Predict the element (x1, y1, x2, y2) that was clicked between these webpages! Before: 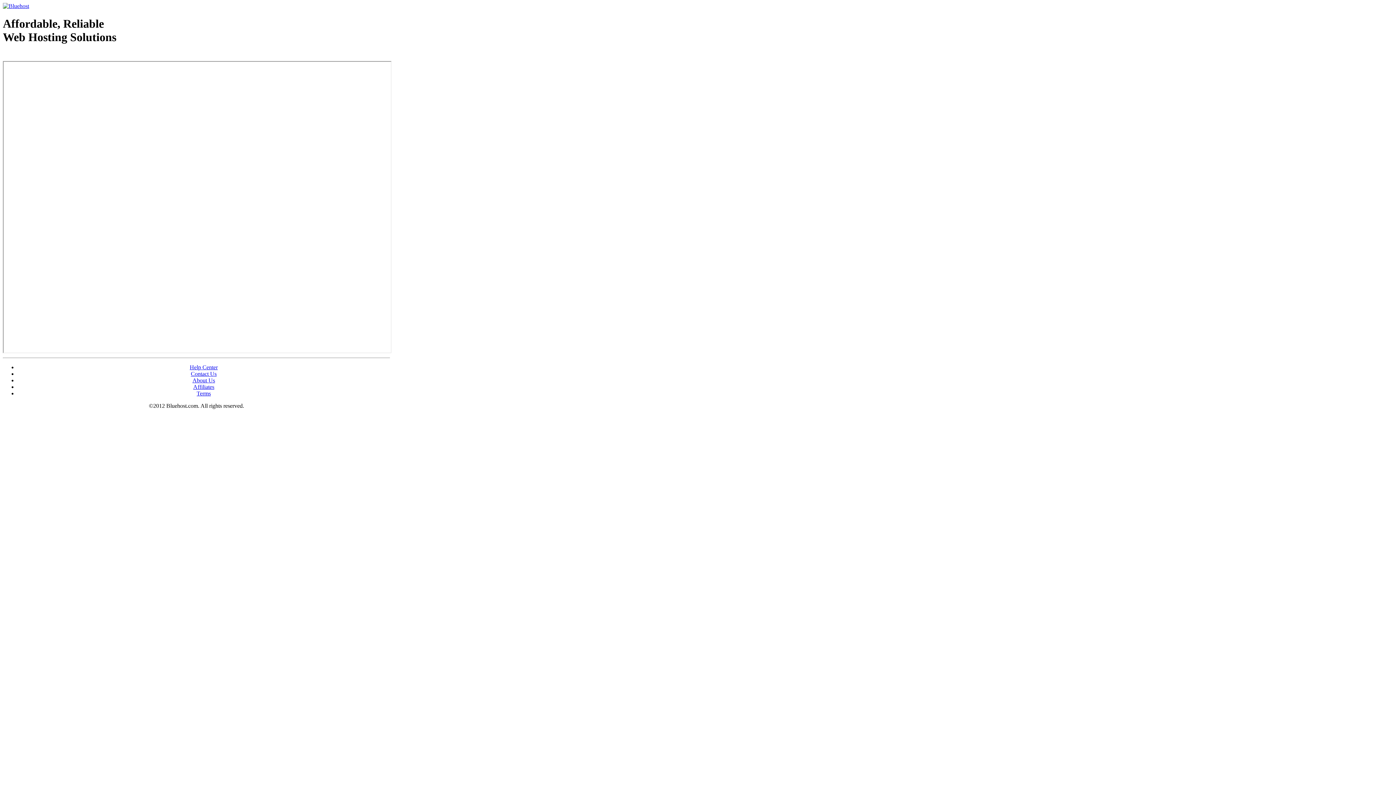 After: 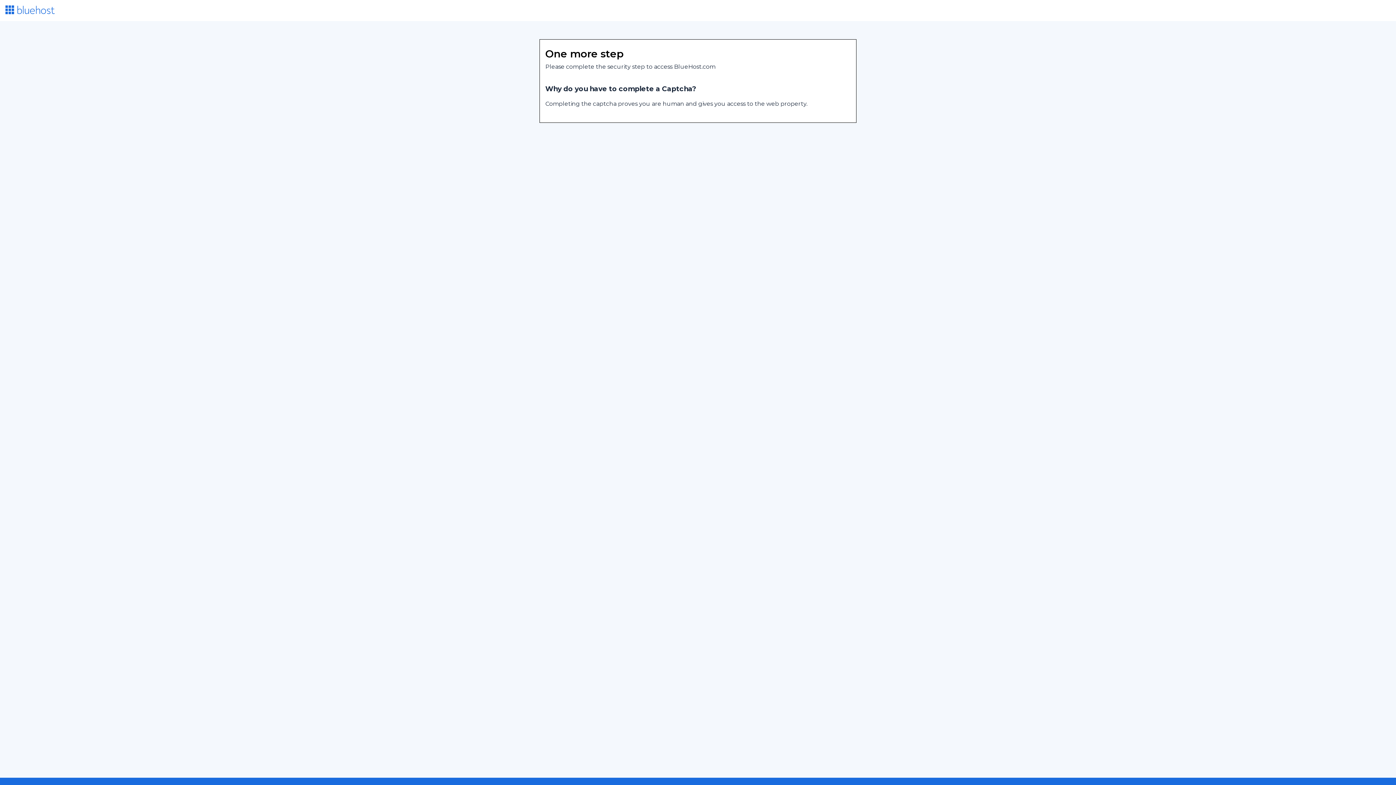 Action: bbox: (193, 383, 214, 390) label: Affiliates